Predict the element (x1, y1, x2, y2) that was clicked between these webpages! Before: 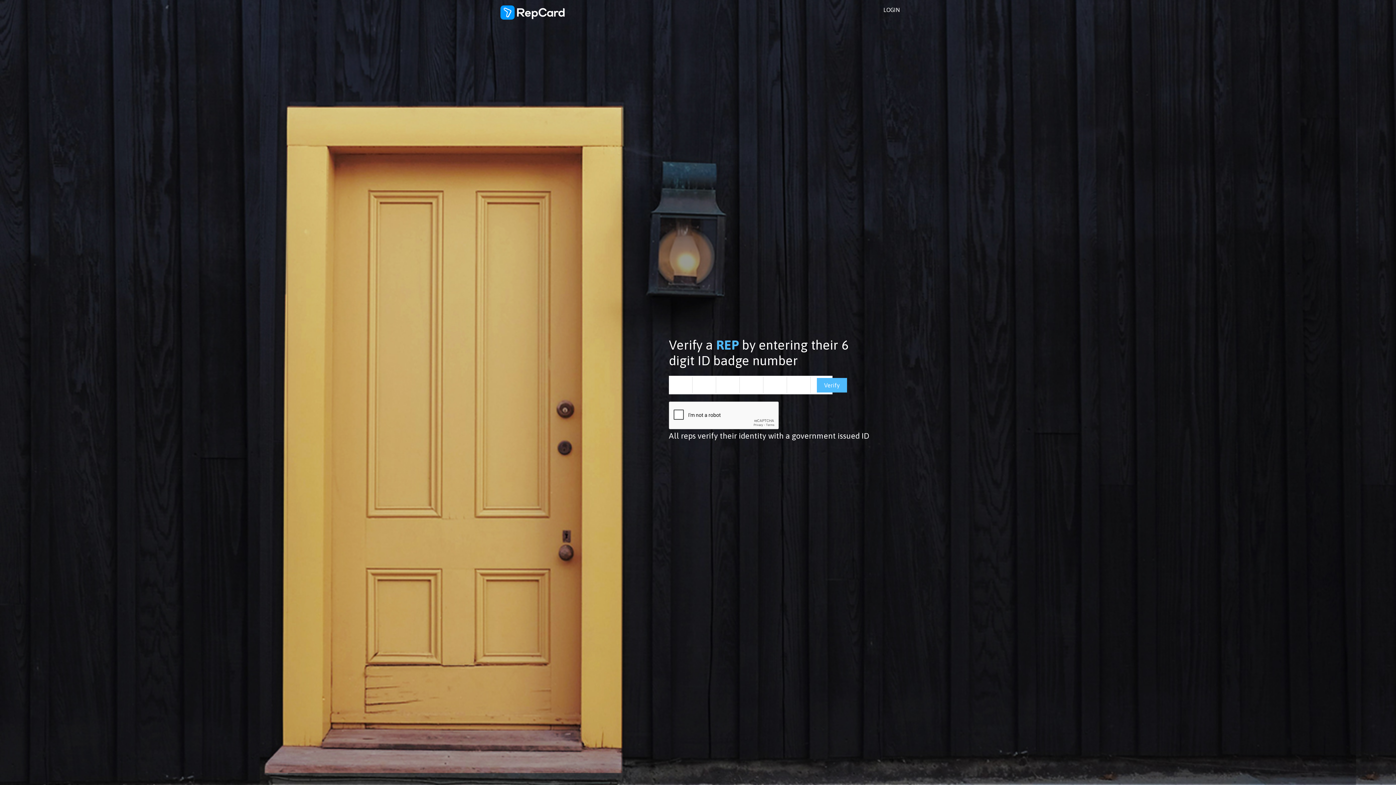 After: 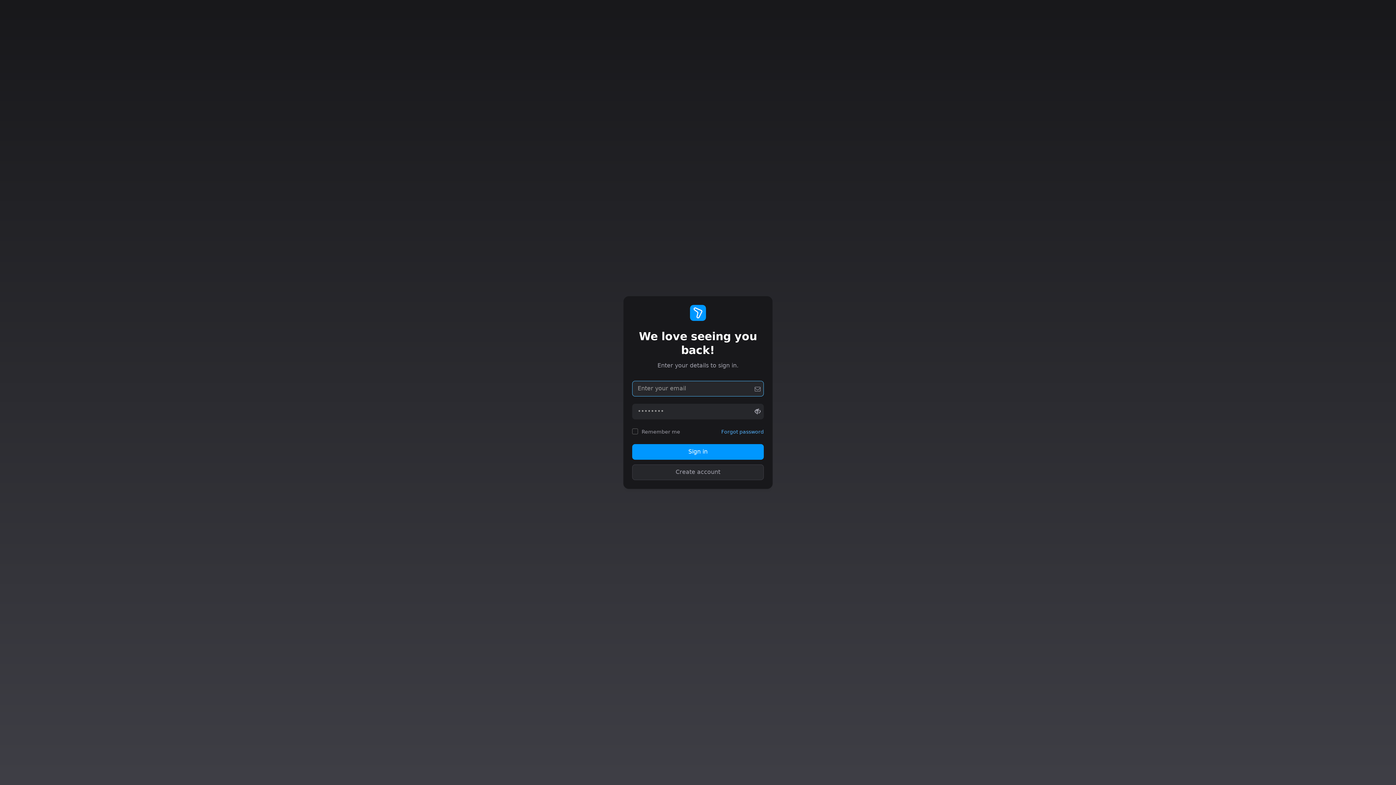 Action: label: LOGIN bbox: (883, 6, 900, 13)